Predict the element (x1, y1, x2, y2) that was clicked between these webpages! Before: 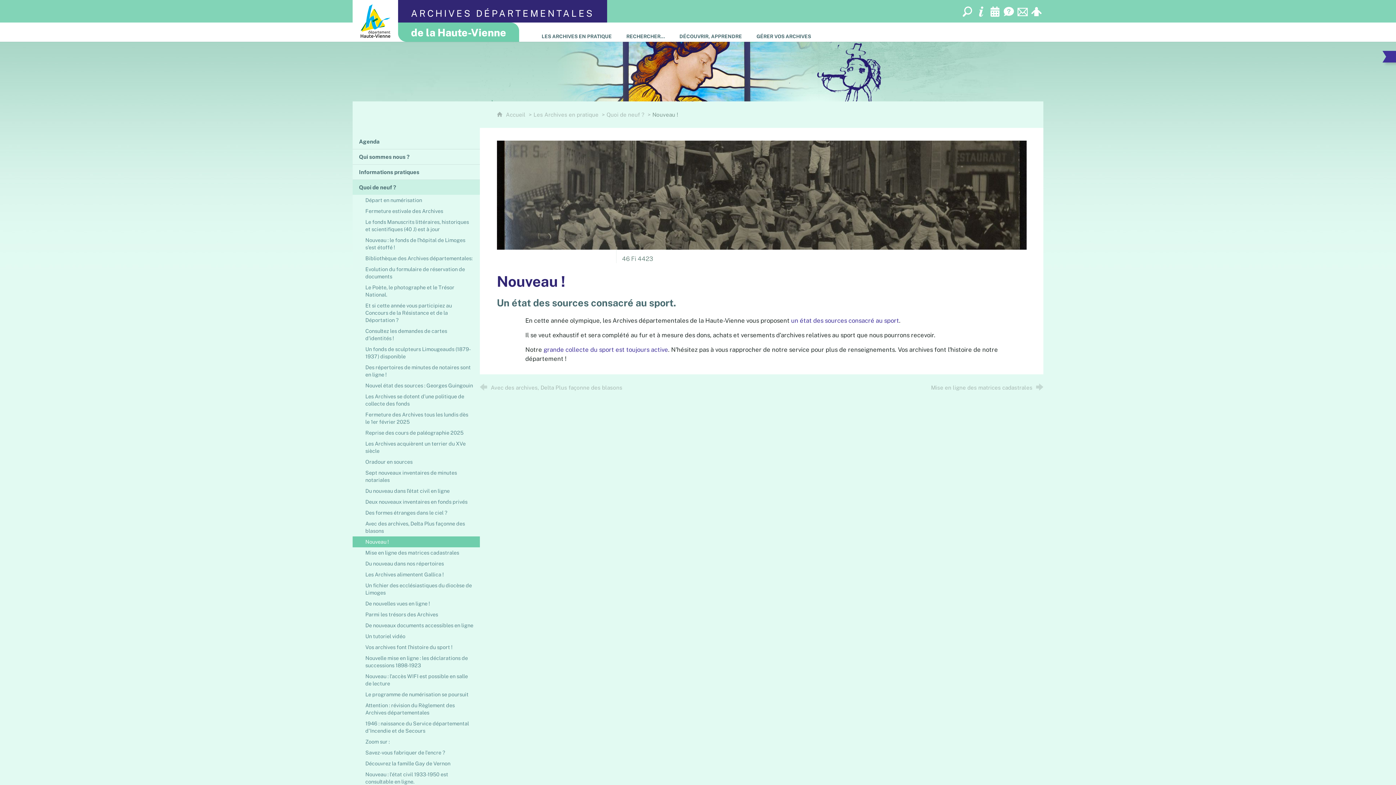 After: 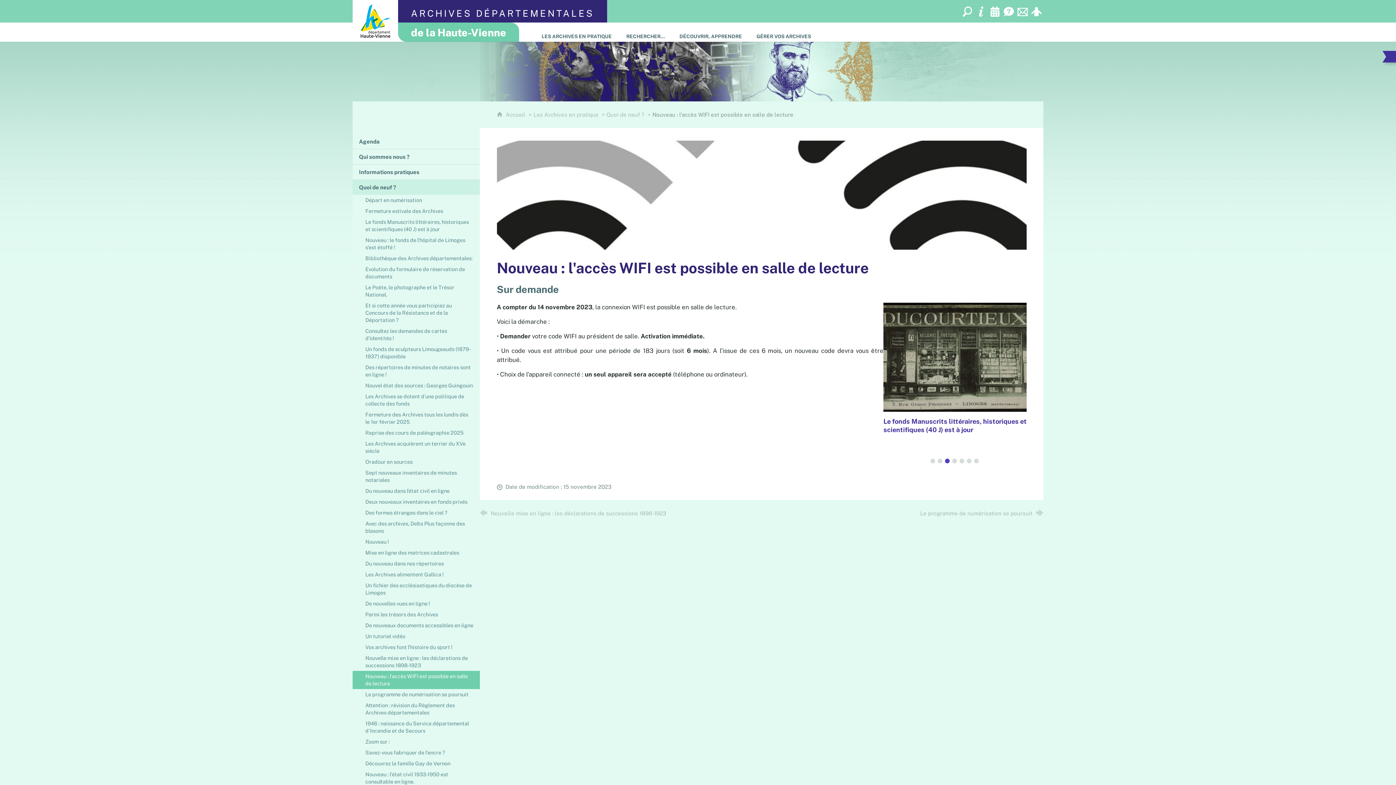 Action: label: Nouveau : l'accès WIFI est possible en salle de lecture bbox: (352, 671, 480, 689)